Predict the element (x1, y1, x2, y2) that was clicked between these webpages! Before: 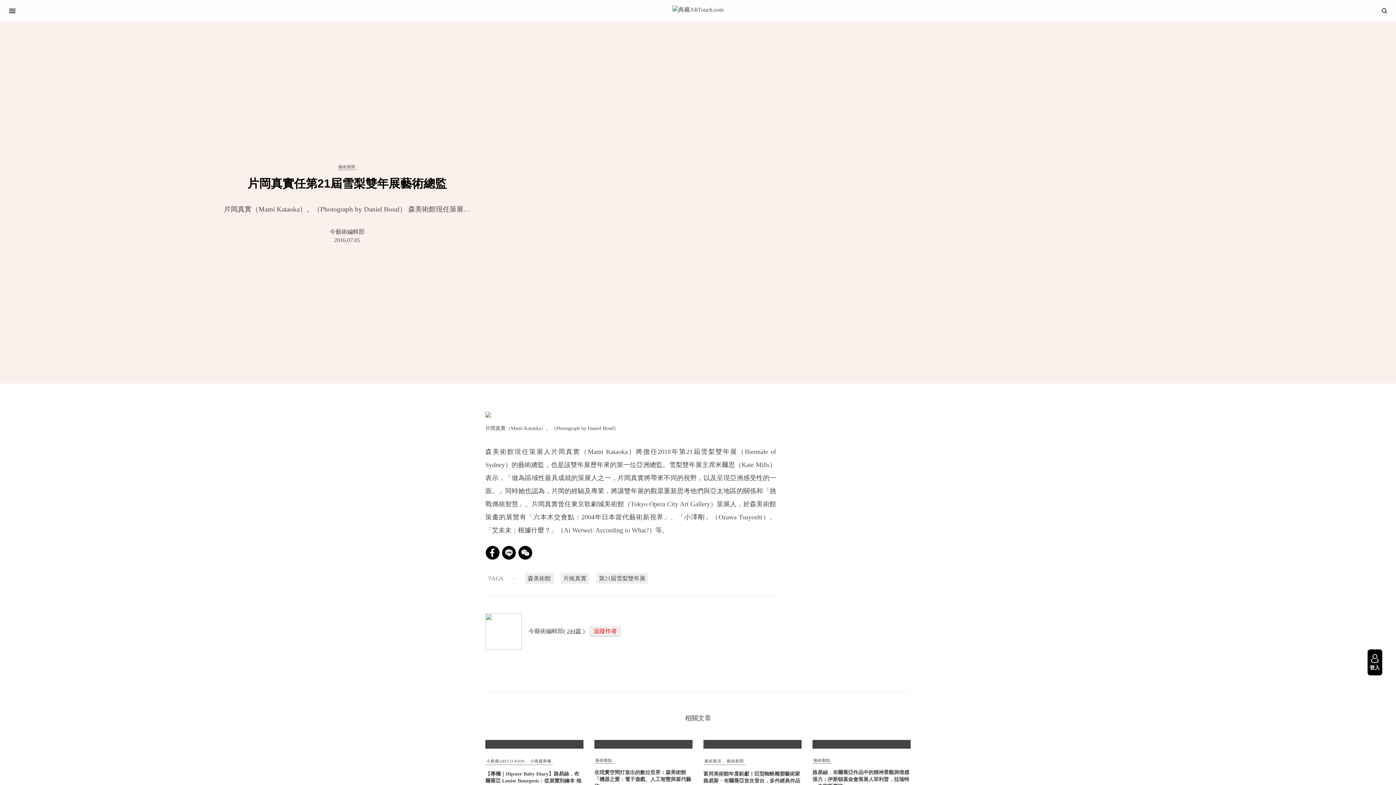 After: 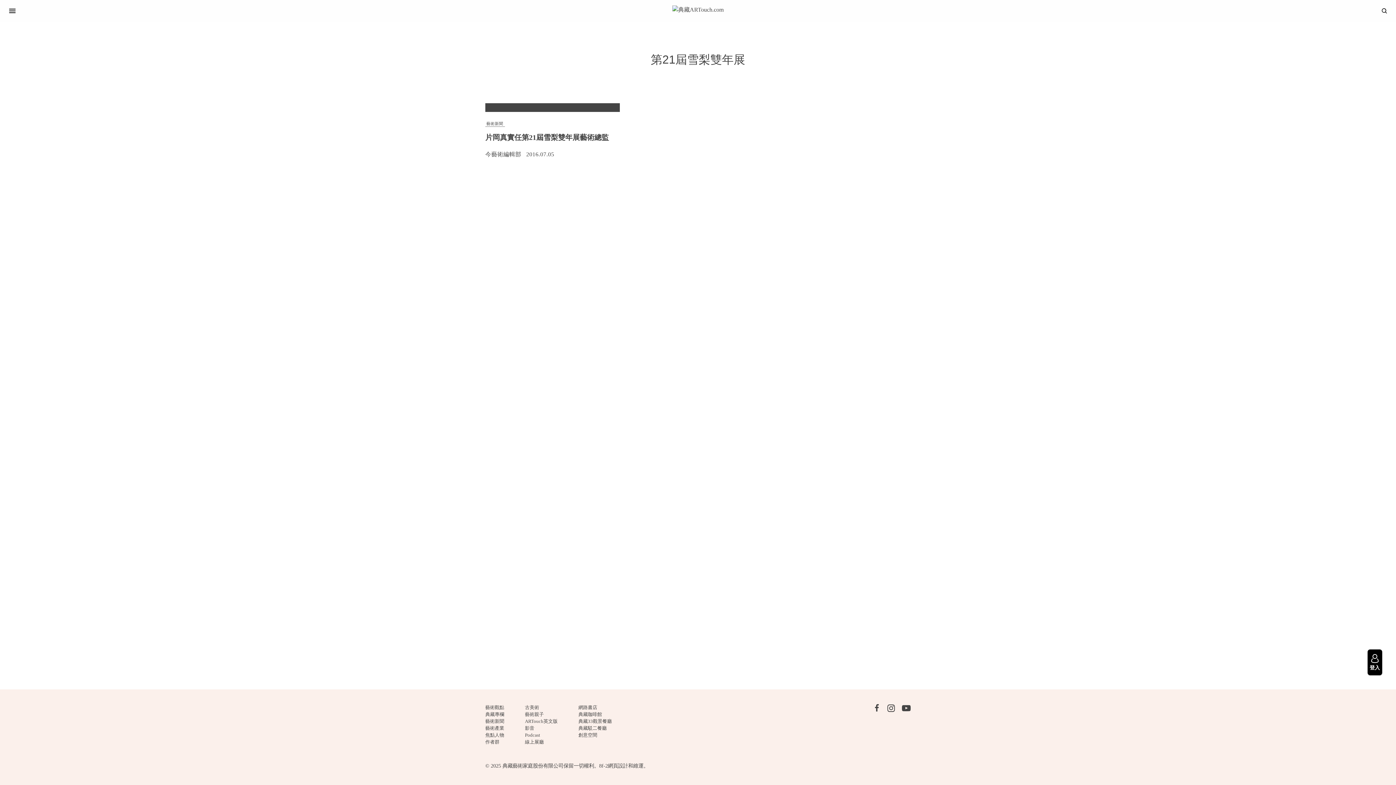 Action: label: 第21屆雪梨雙年展 bbox: (596, 573, 648, 584)